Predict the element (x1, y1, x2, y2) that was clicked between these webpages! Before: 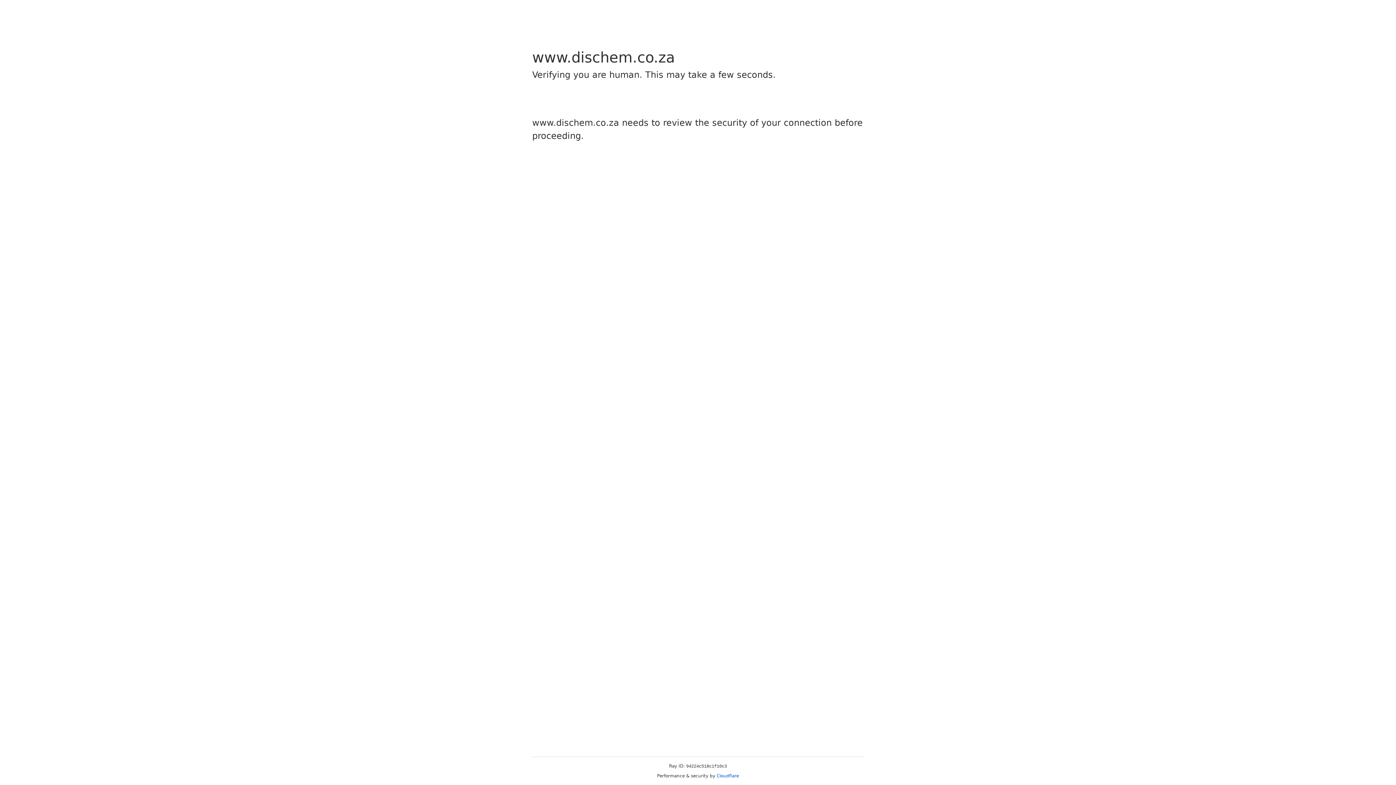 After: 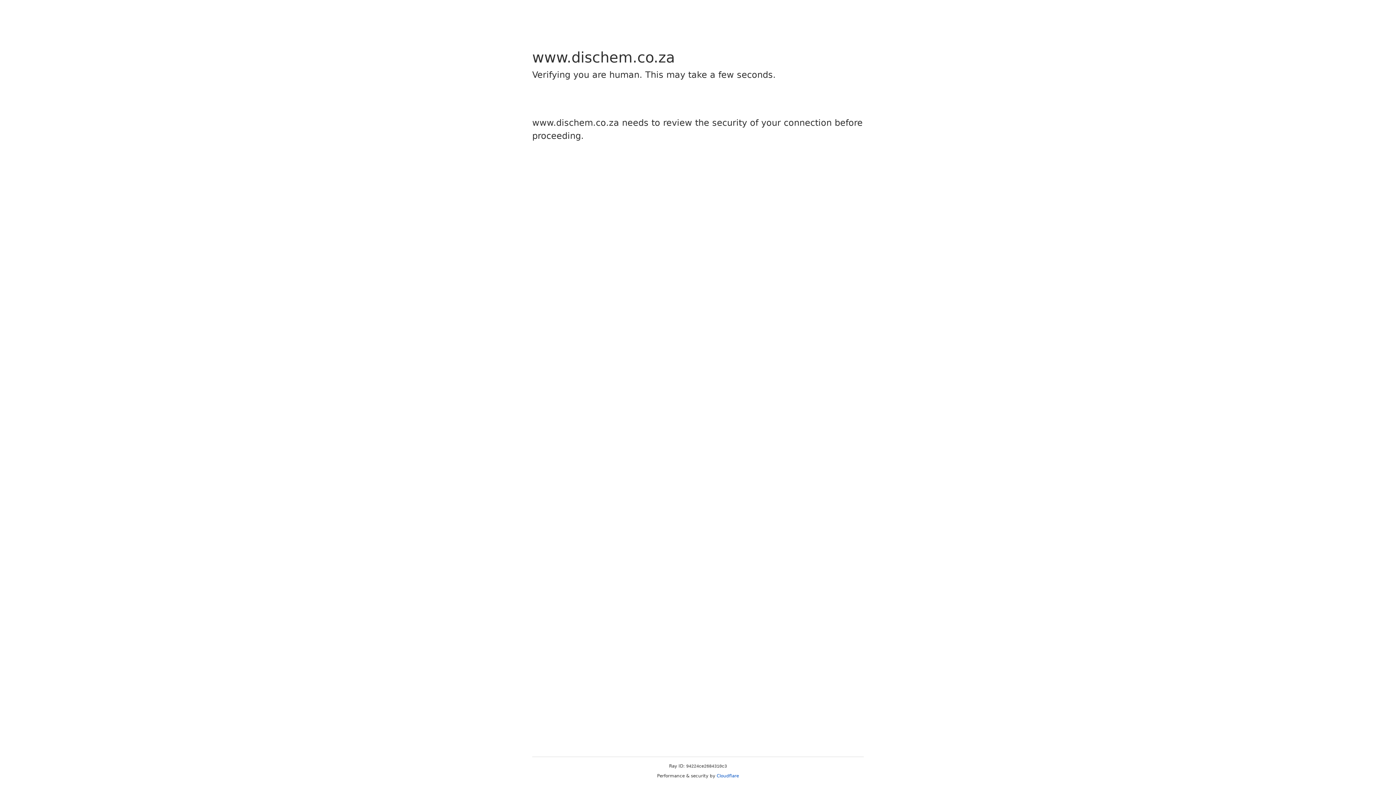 Action: bbox: (716, 773, 739, 778) label: Cloudflare